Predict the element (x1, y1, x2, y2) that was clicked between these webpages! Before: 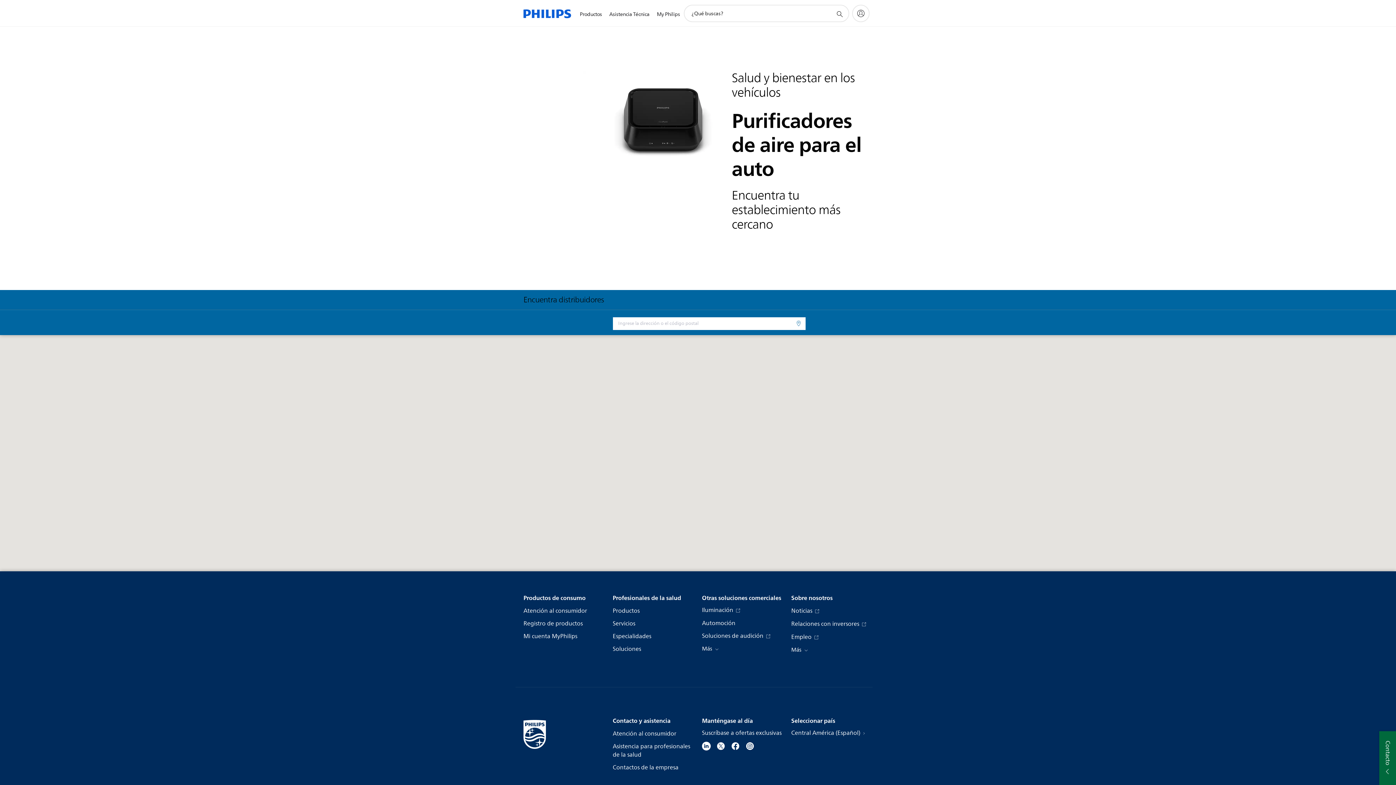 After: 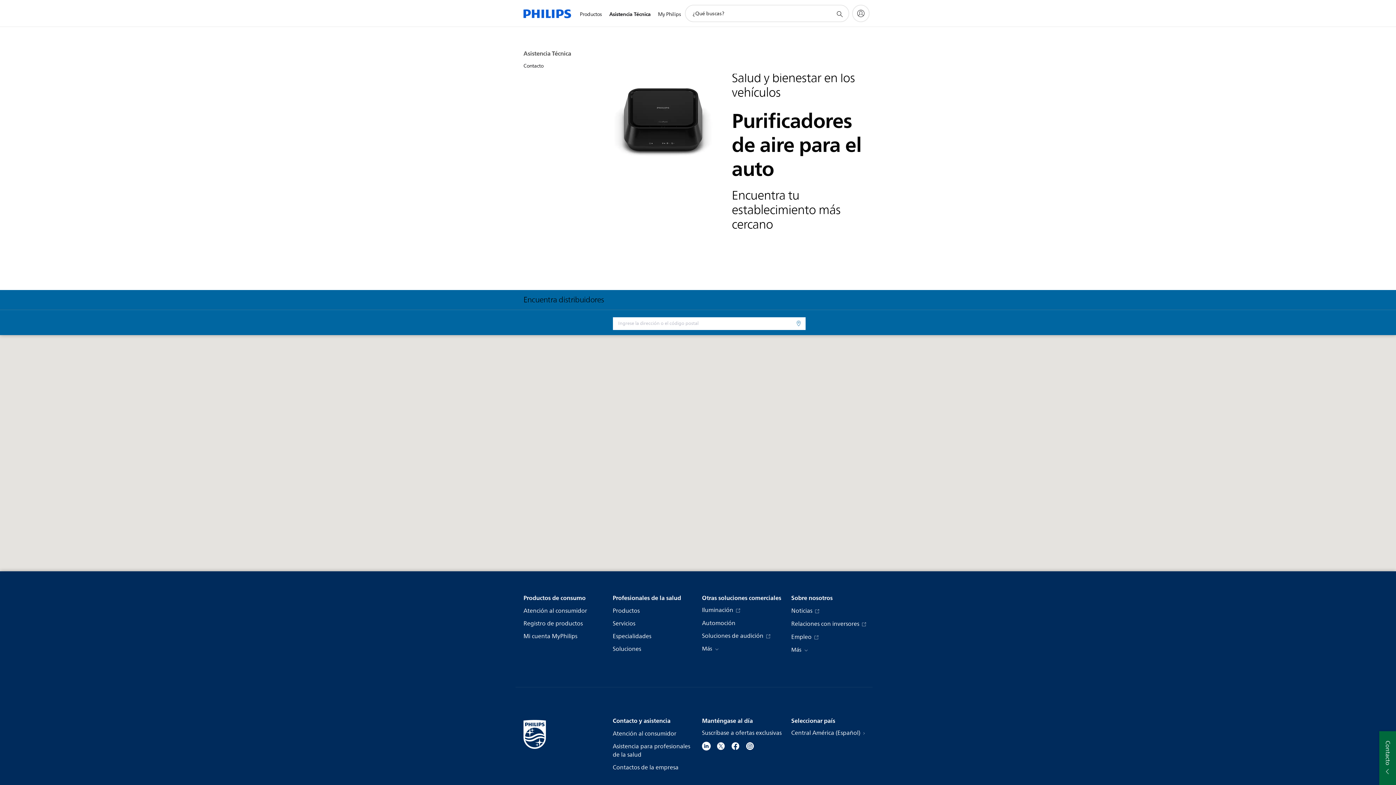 Action: label: Asistencia Técnica bbox: (605, 1, 653, 27)